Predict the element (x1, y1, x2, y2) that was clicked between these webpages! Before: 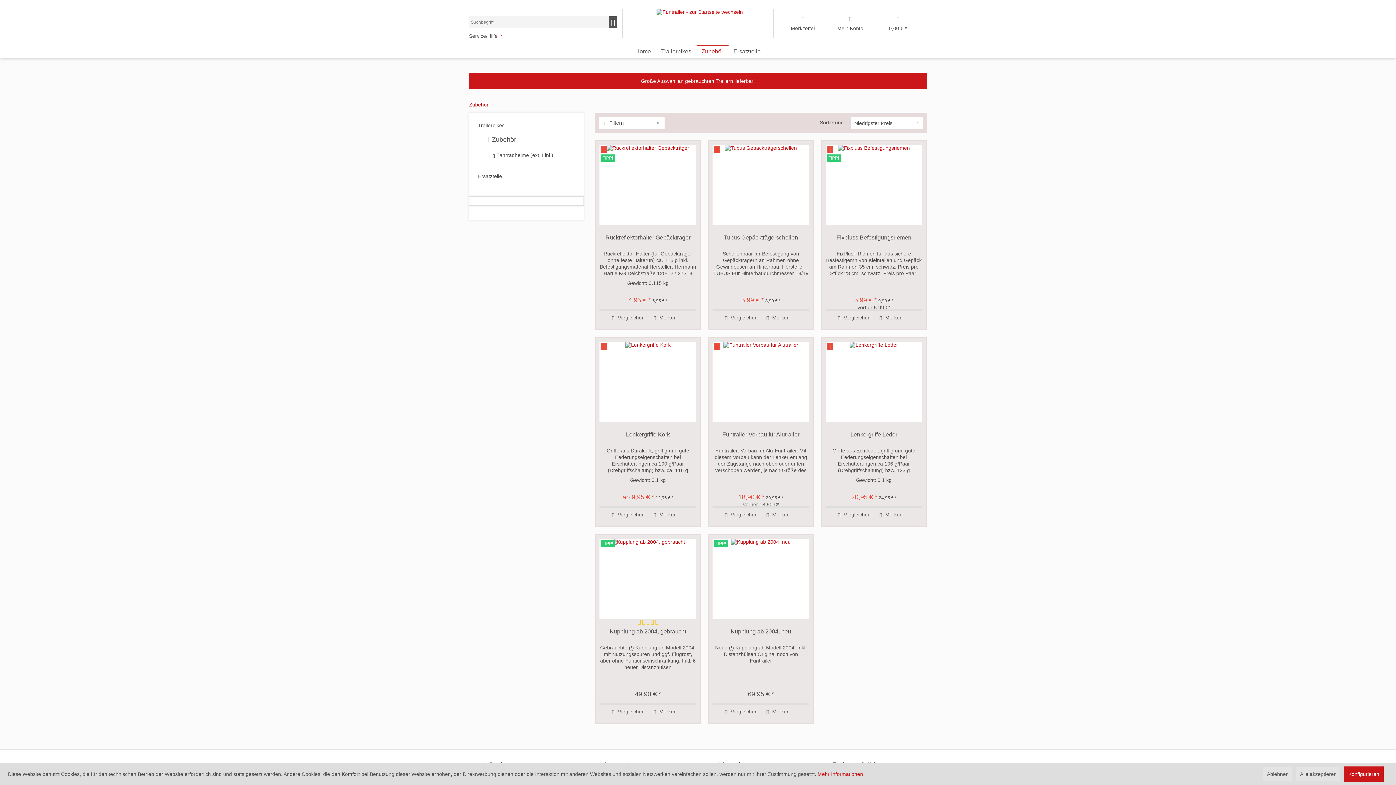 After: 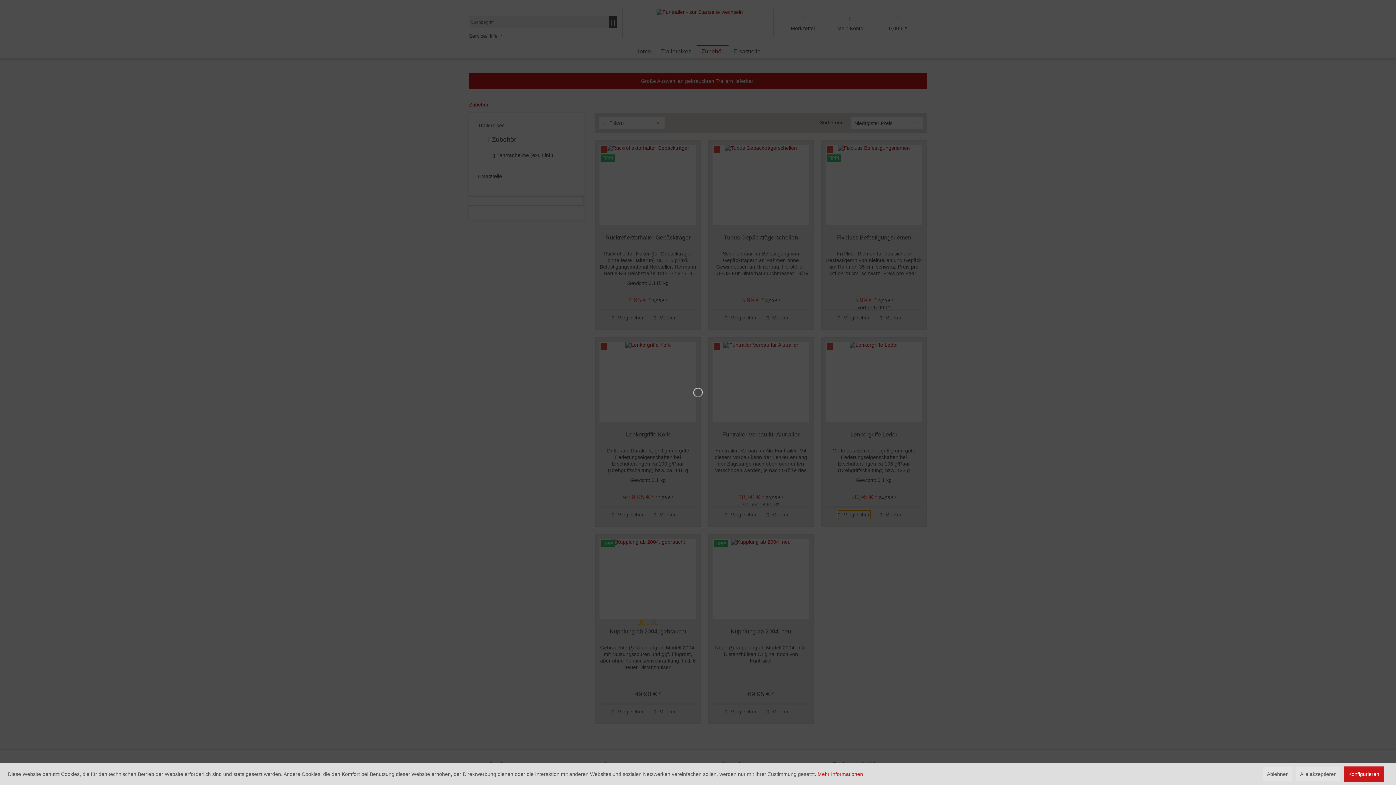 Action: label: Vergleichen bbox: (838, 510, 870, 519)